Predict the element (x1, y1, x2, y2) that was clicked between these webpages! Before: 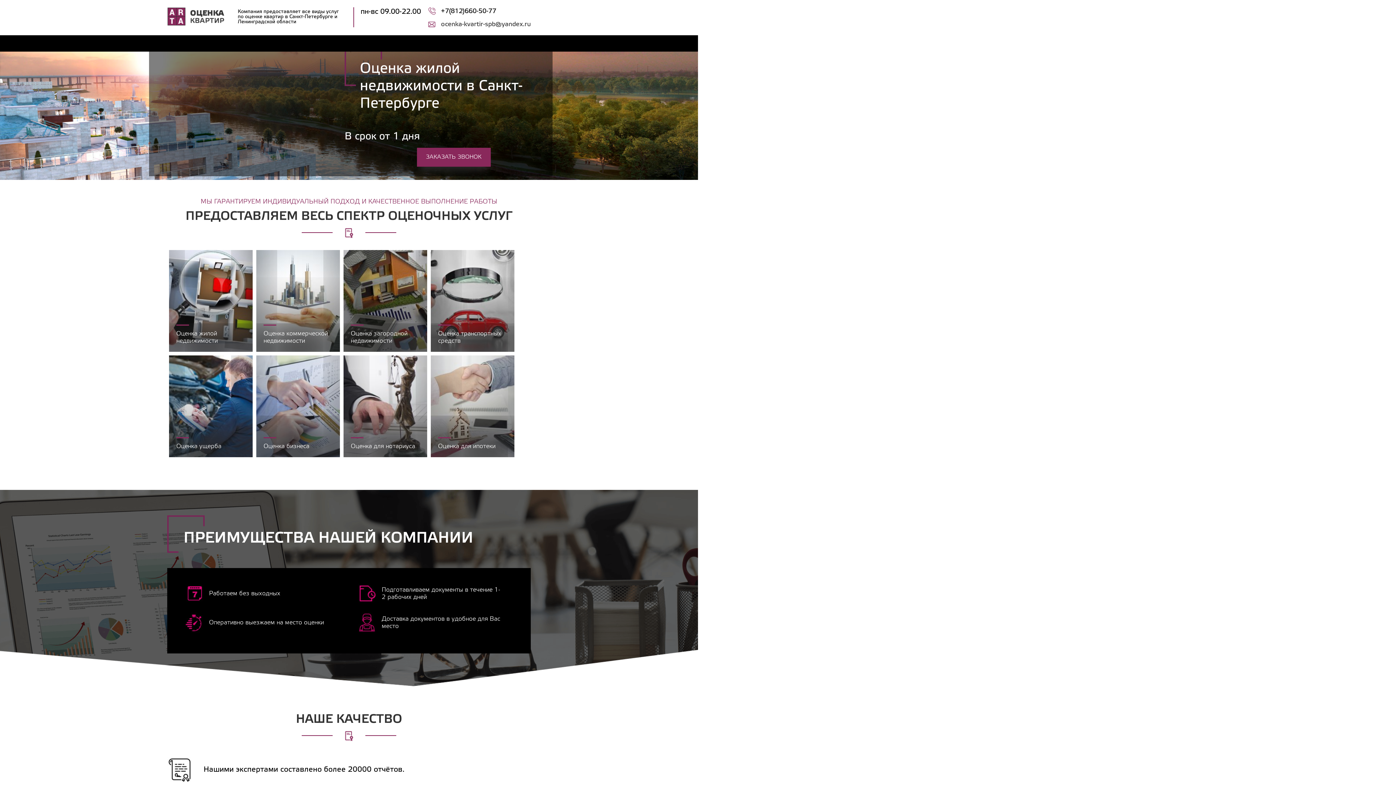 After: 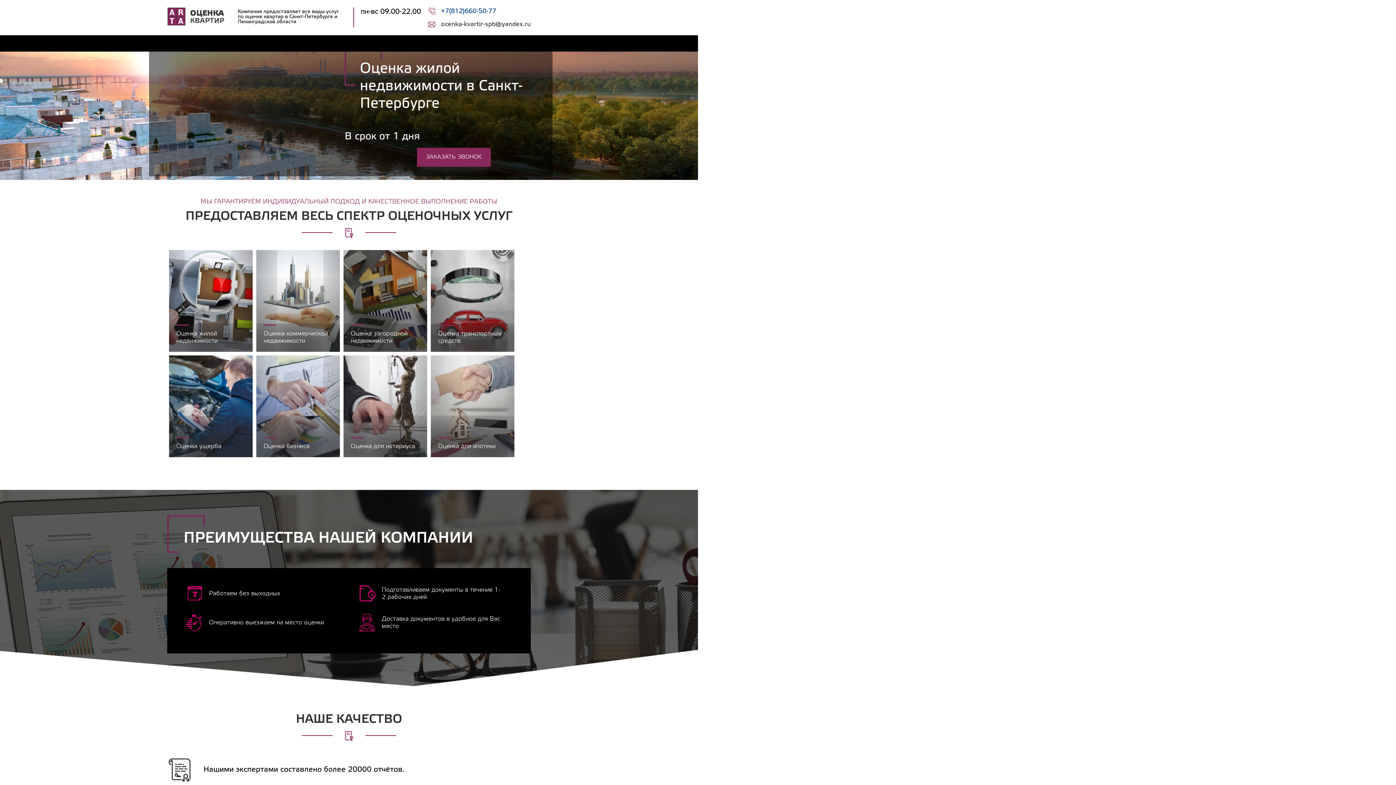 Action: label: +7(812)660-50-77 bbox: (428, 7, 530, 14)